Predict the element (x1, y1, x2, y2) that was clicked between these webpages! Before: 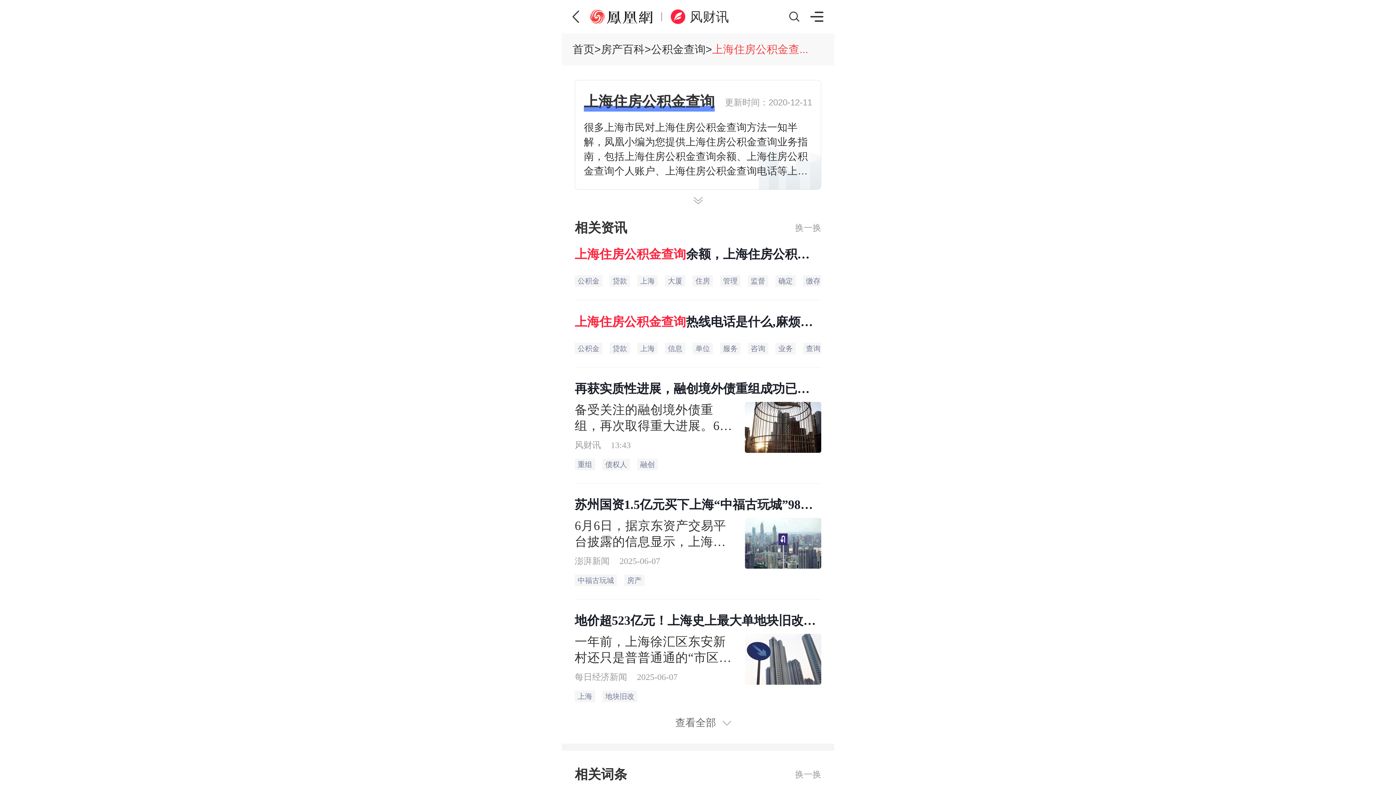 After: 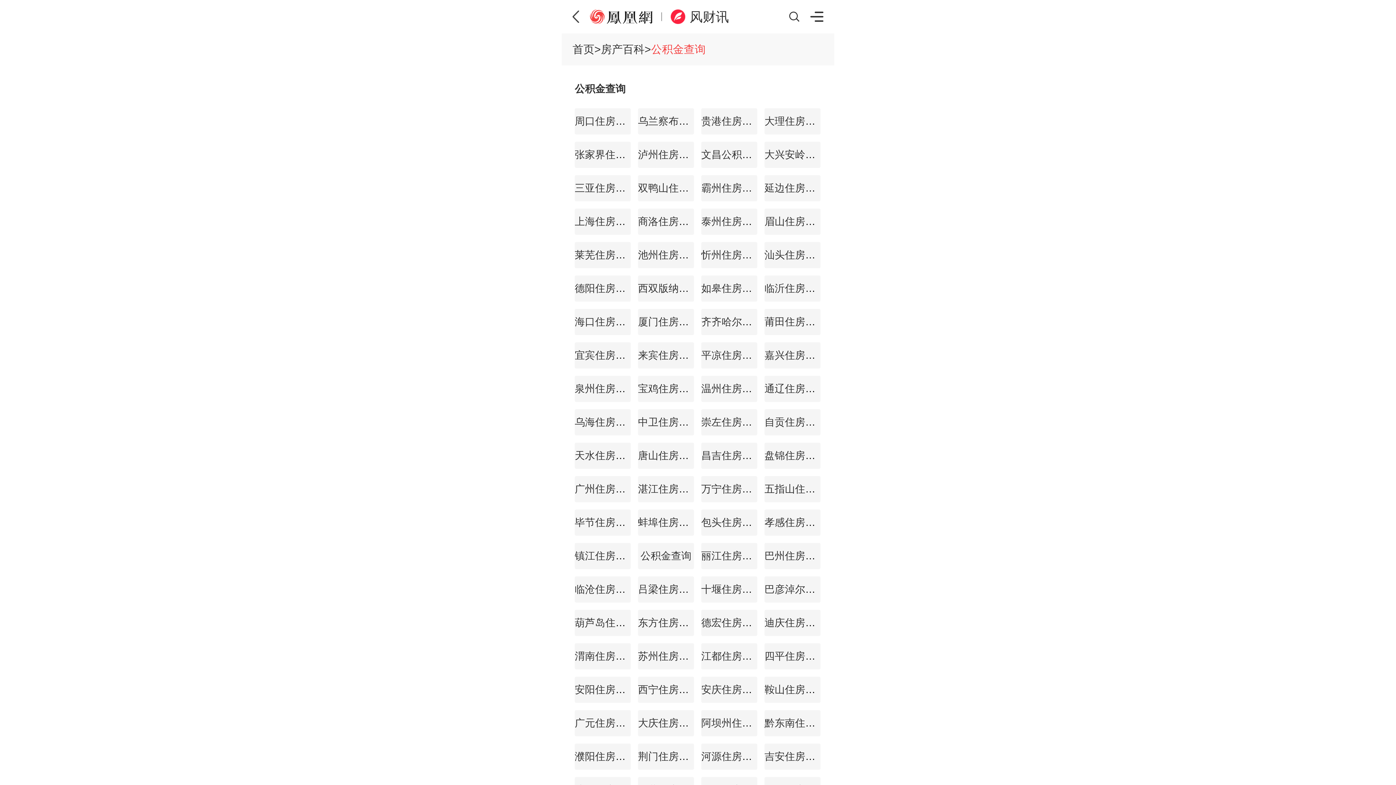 Action: label: 公积金查询 bbox: (651, 43, 705, 55)